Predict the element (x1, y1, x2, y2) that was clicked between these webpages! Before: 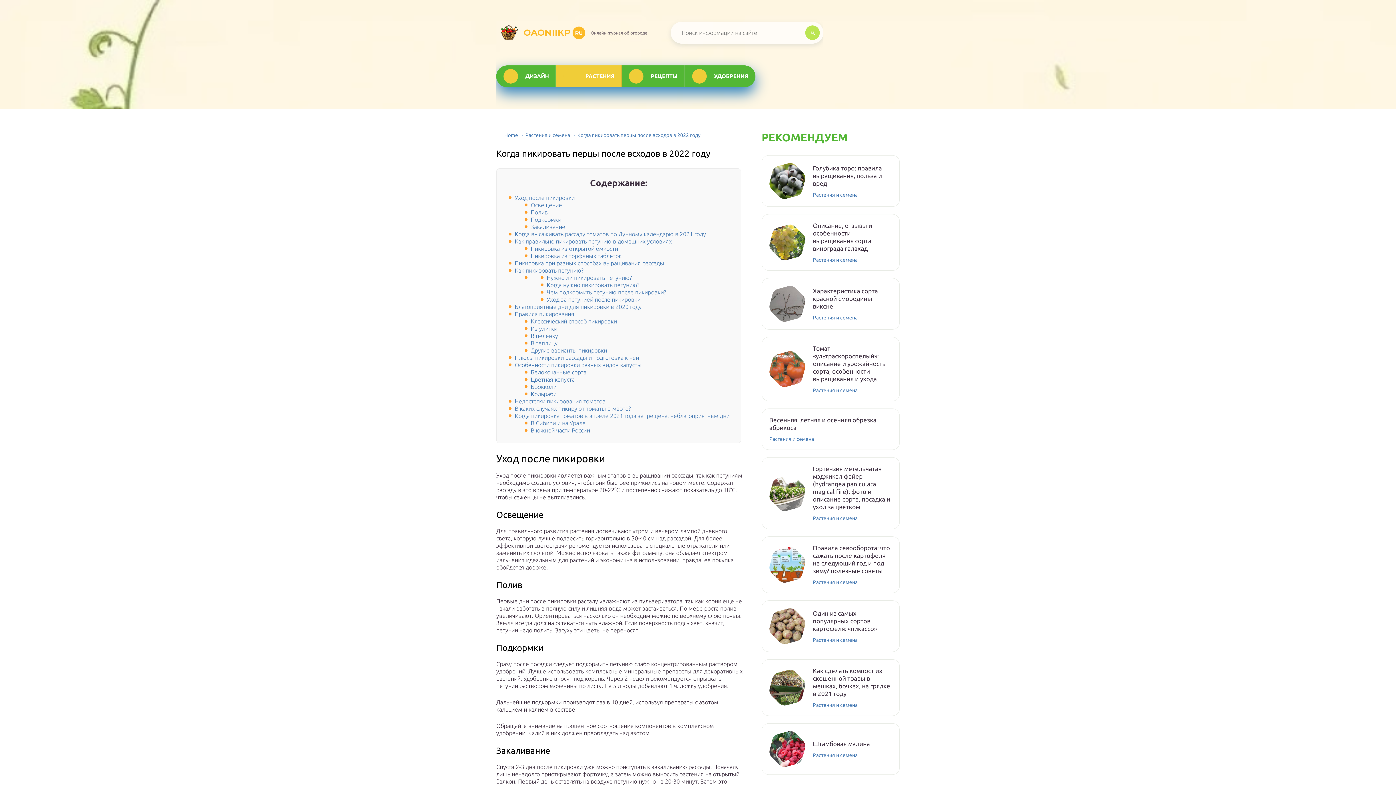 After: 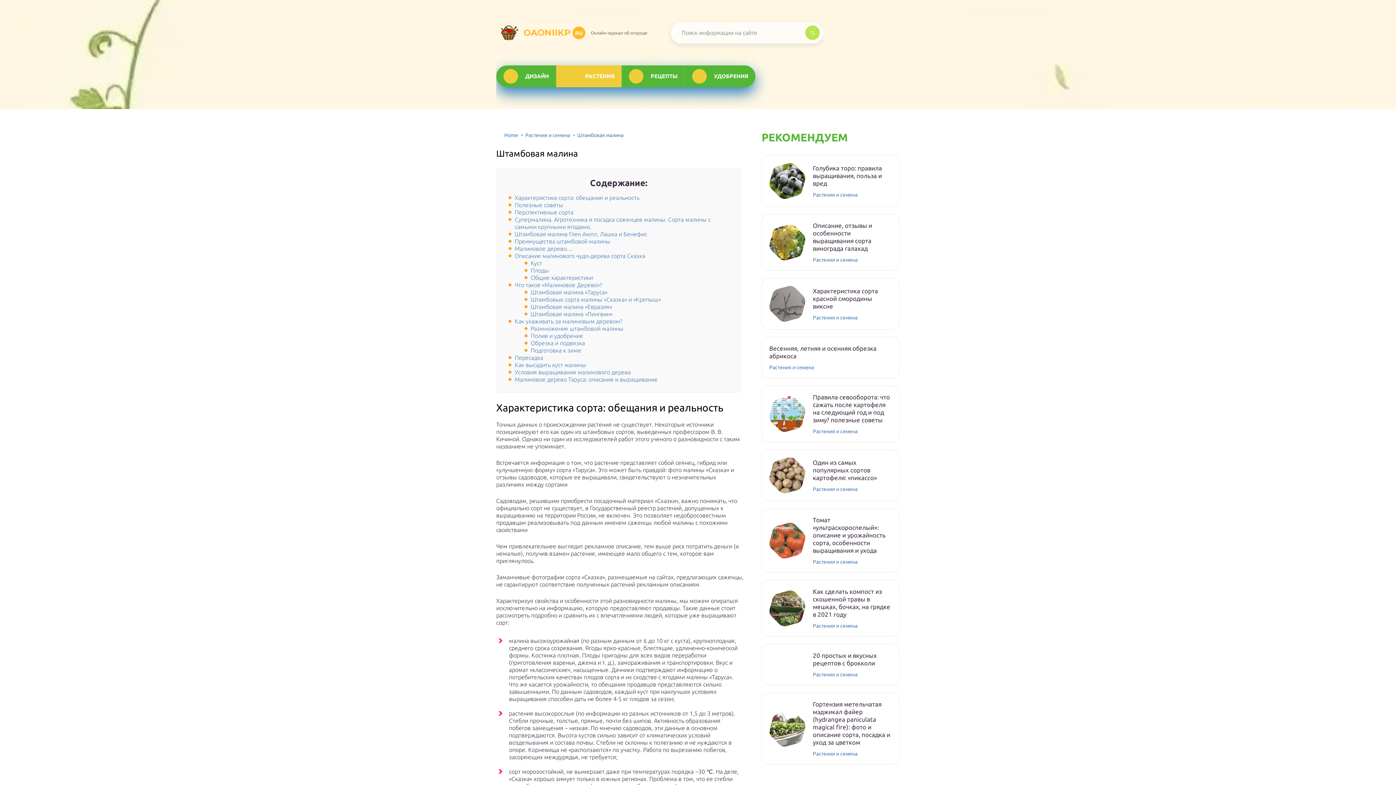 Action: bbox: (769, 731, 805, 767)